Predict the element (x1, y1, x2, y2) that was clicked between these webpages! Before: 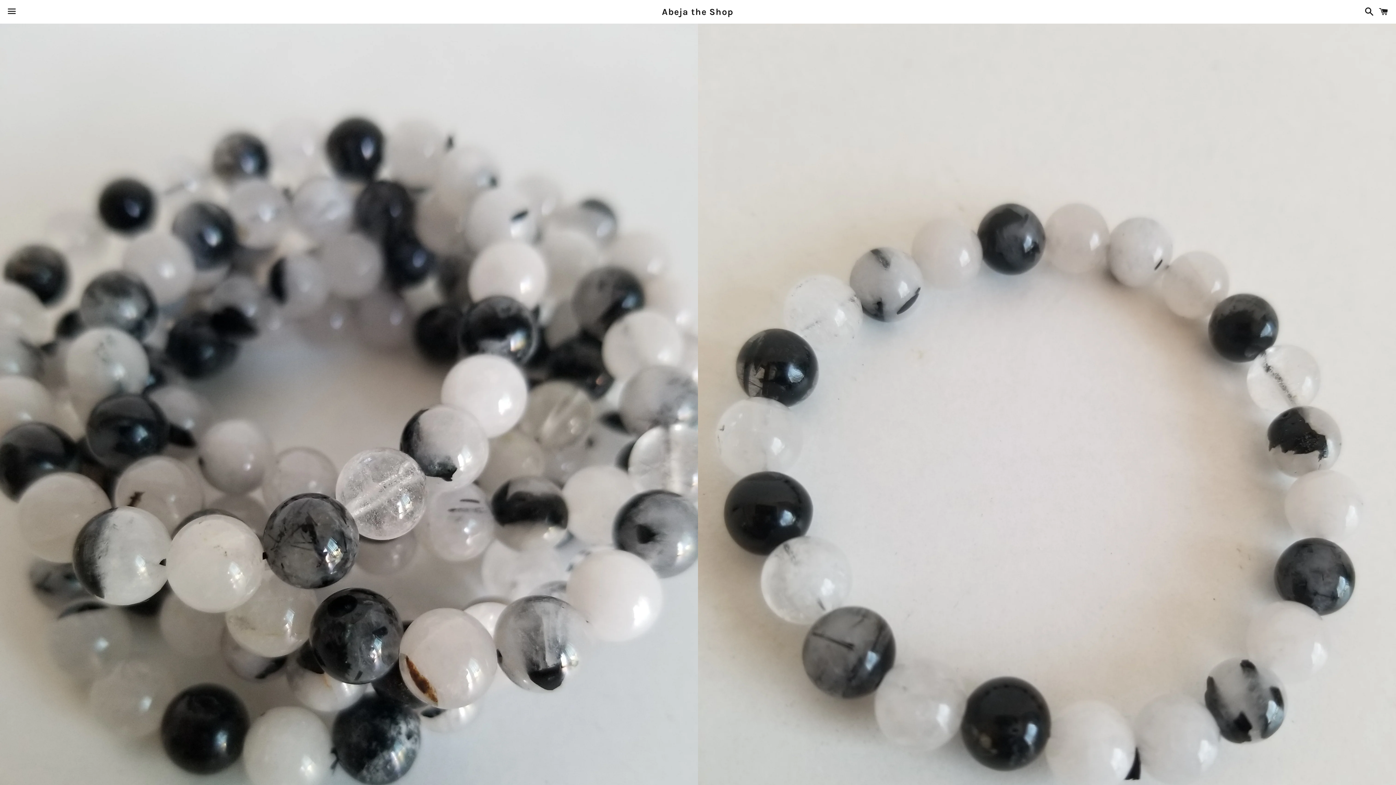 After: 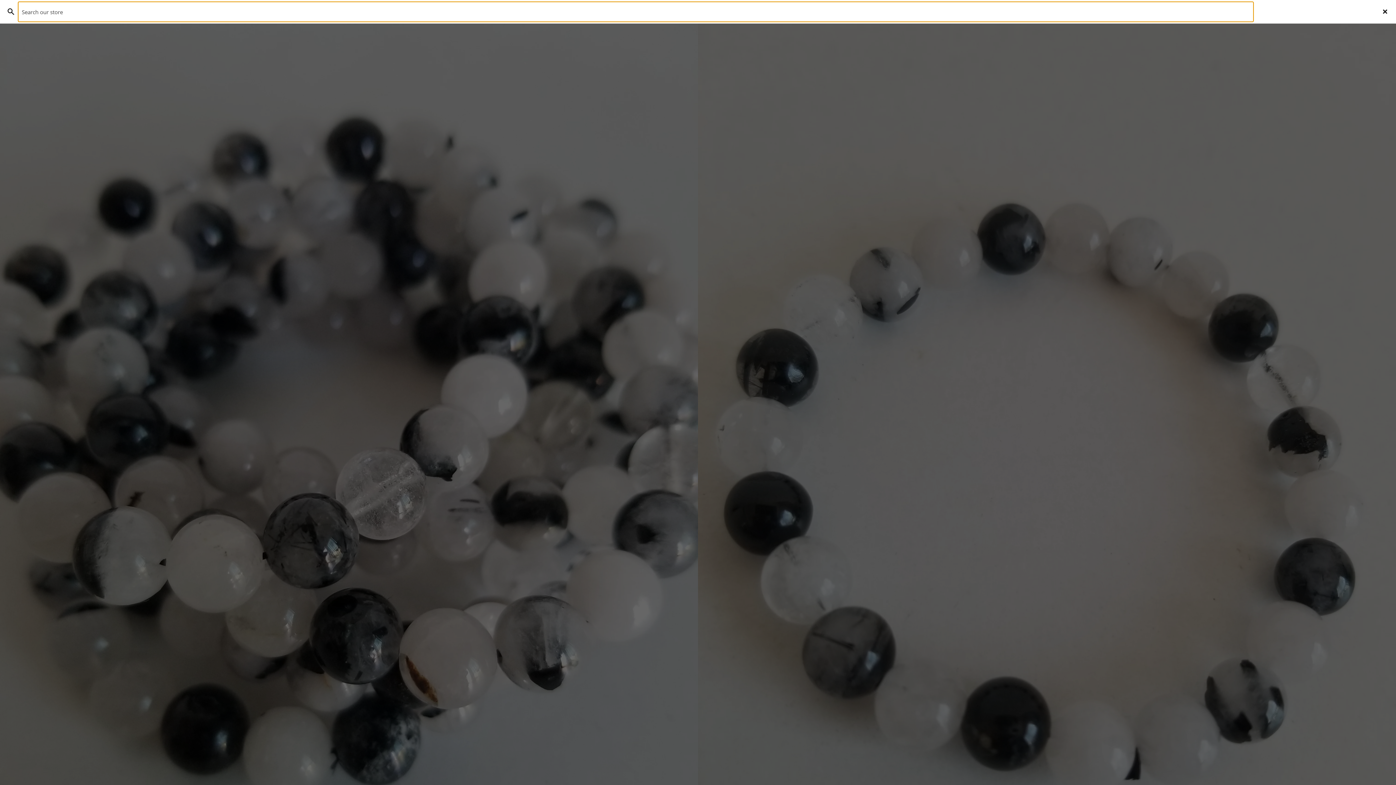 Action: label: Search bbox: (1361, 0, 1374, 22)